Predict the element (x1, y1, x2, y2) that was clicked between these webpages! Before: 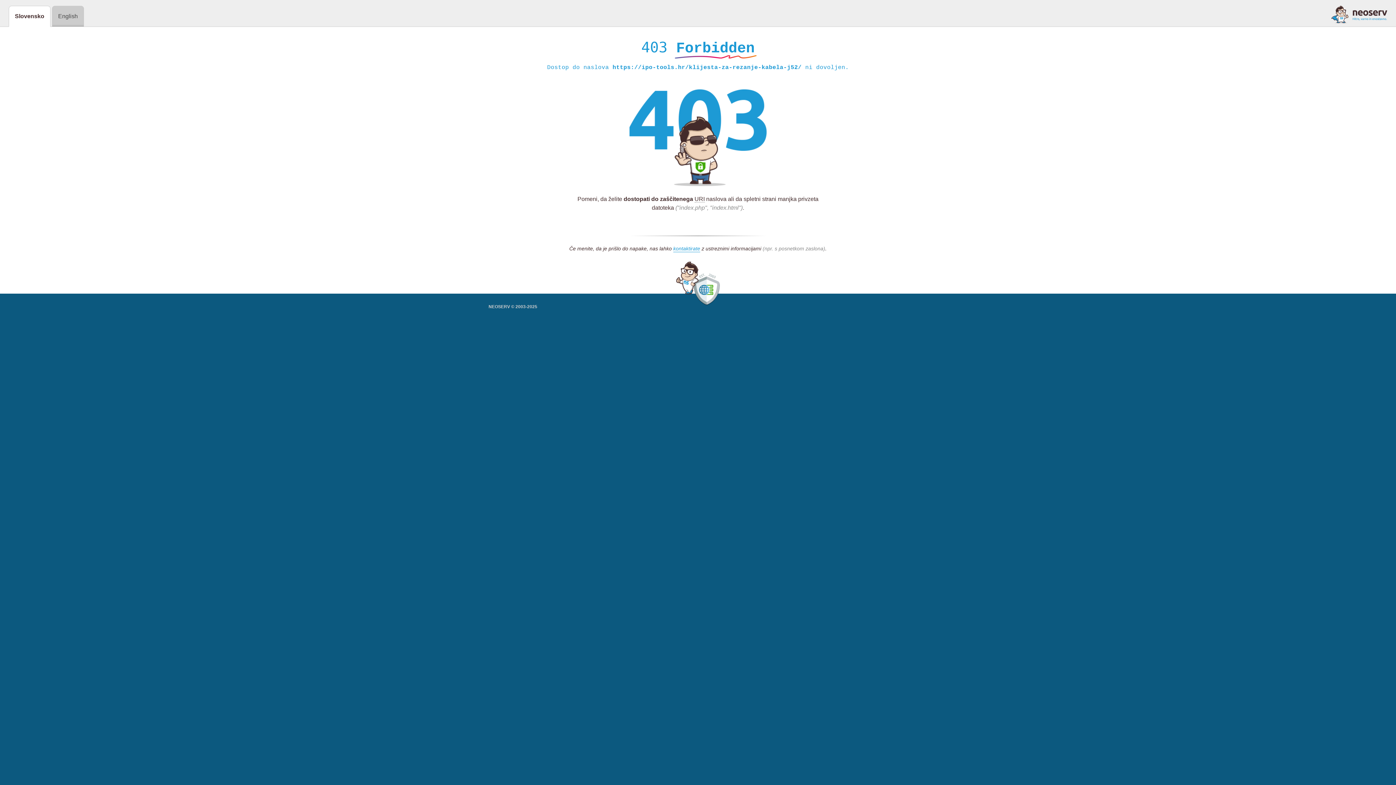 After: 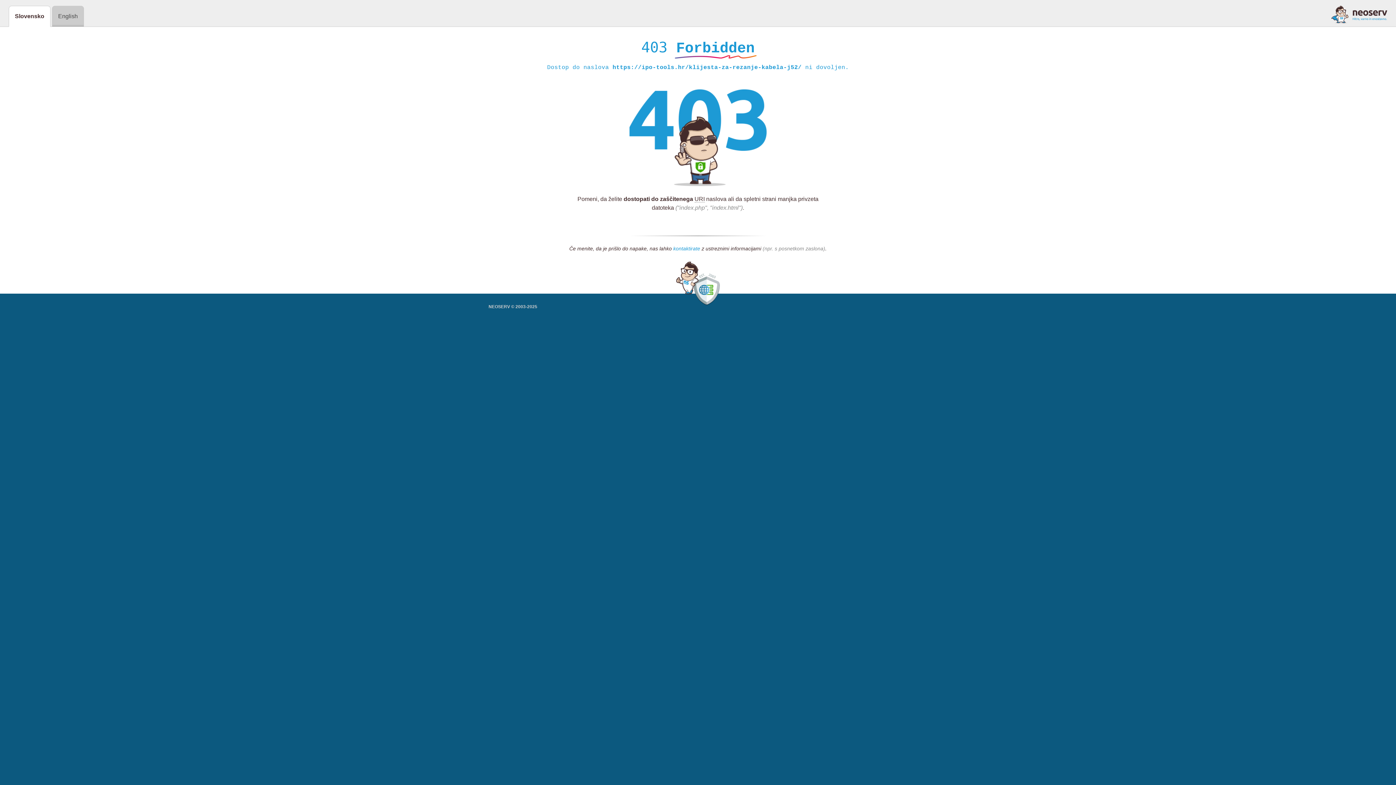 Action: bbox: (673, 245, 700, 252) label: kontaktirate